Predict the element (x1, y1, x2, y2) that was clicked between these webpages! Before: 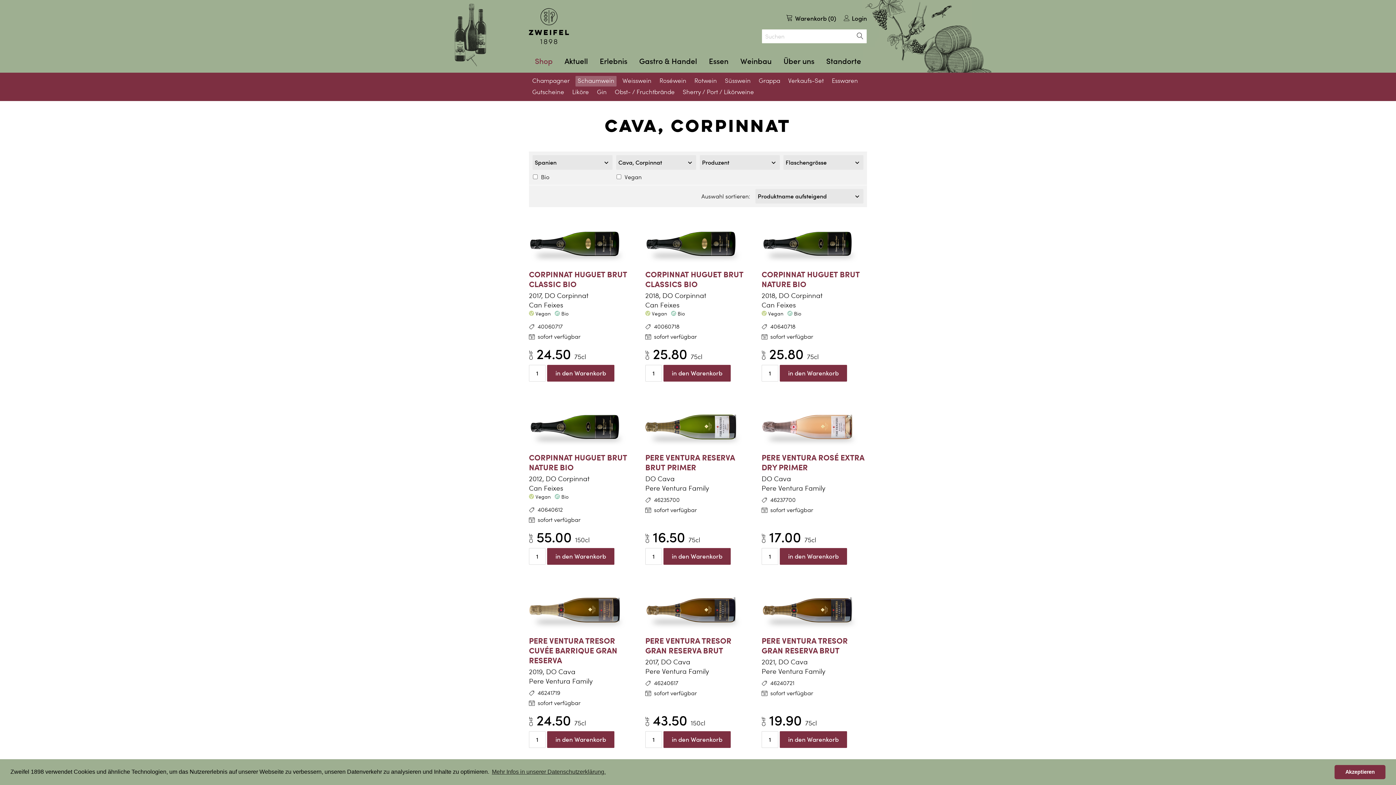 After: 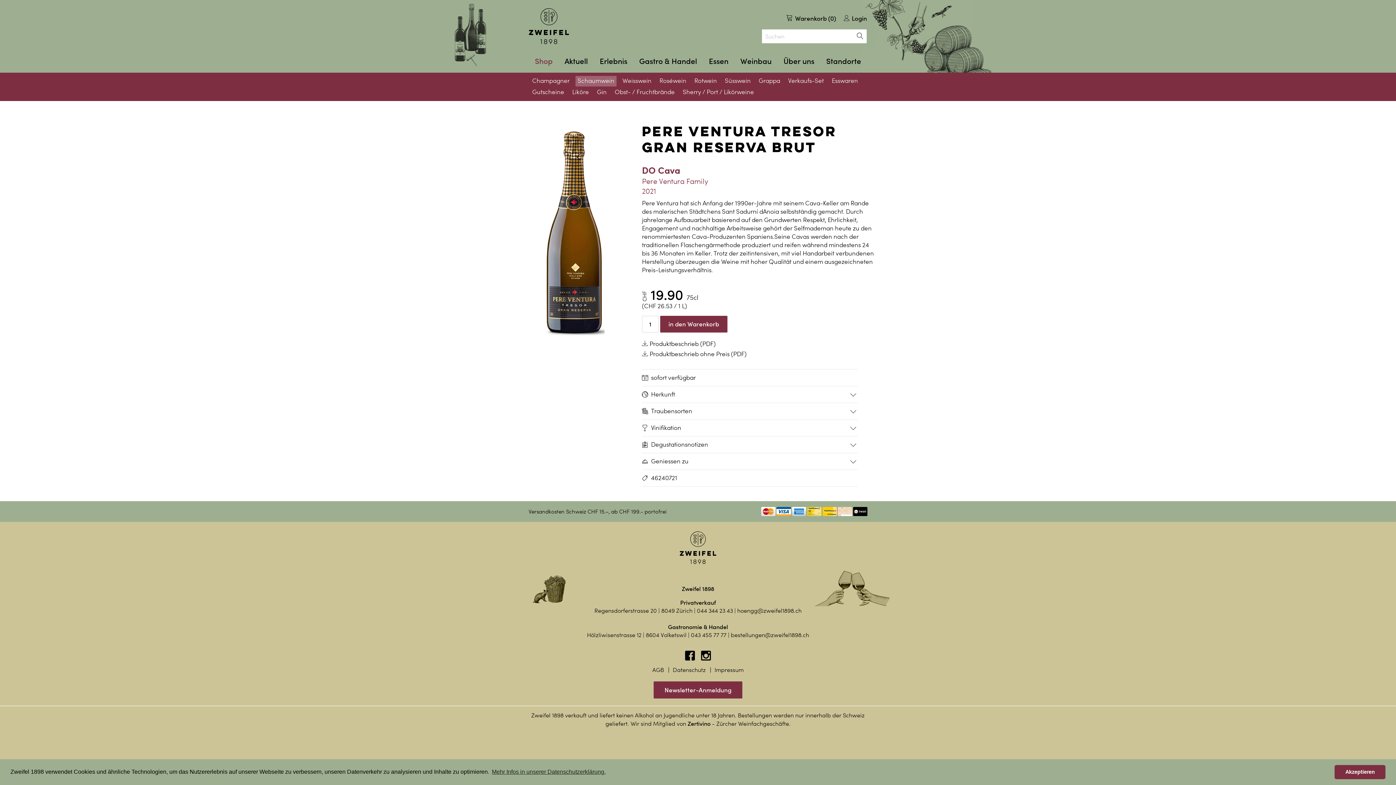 Action: bbox: (761, 636, 847, 655) label: PERE VENTURA TRESOR GRAN RESERVA BRUT